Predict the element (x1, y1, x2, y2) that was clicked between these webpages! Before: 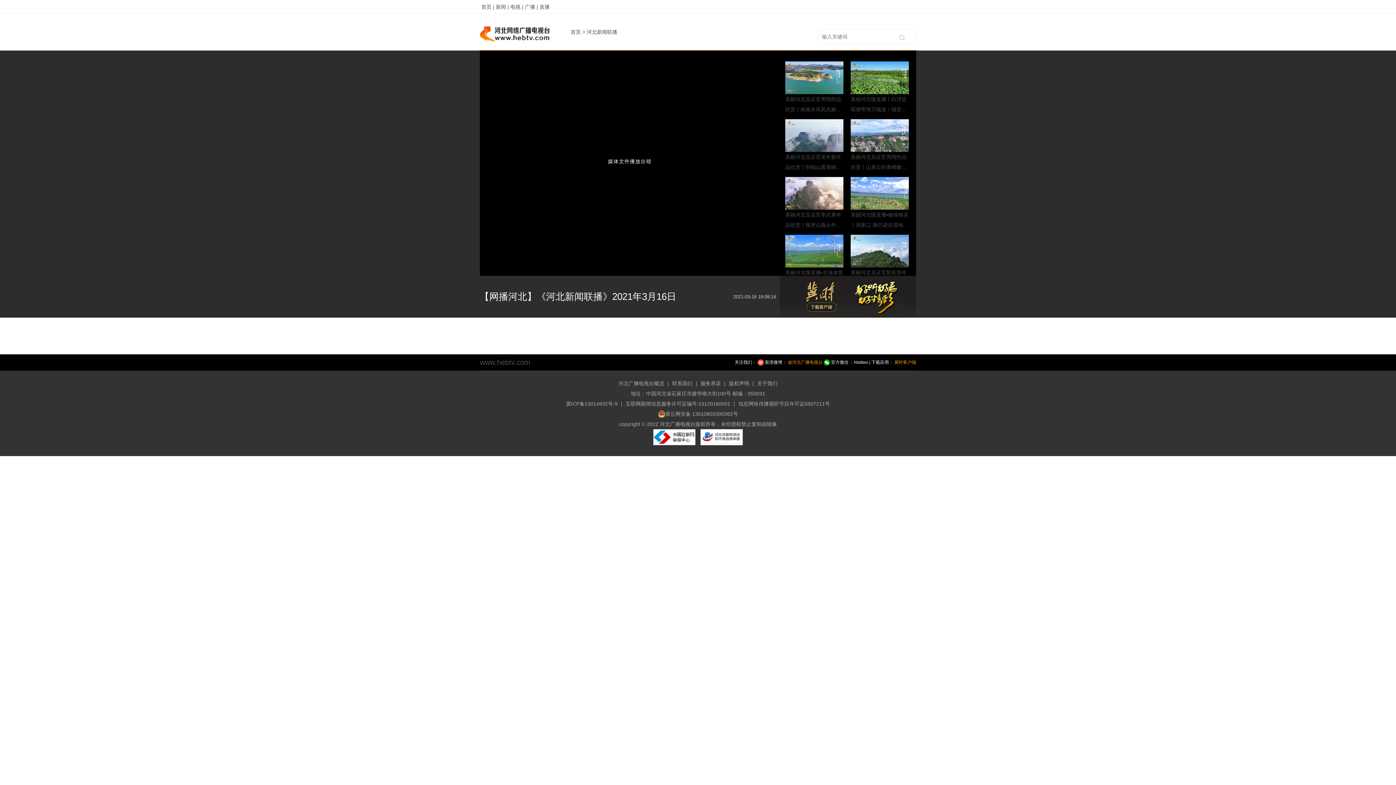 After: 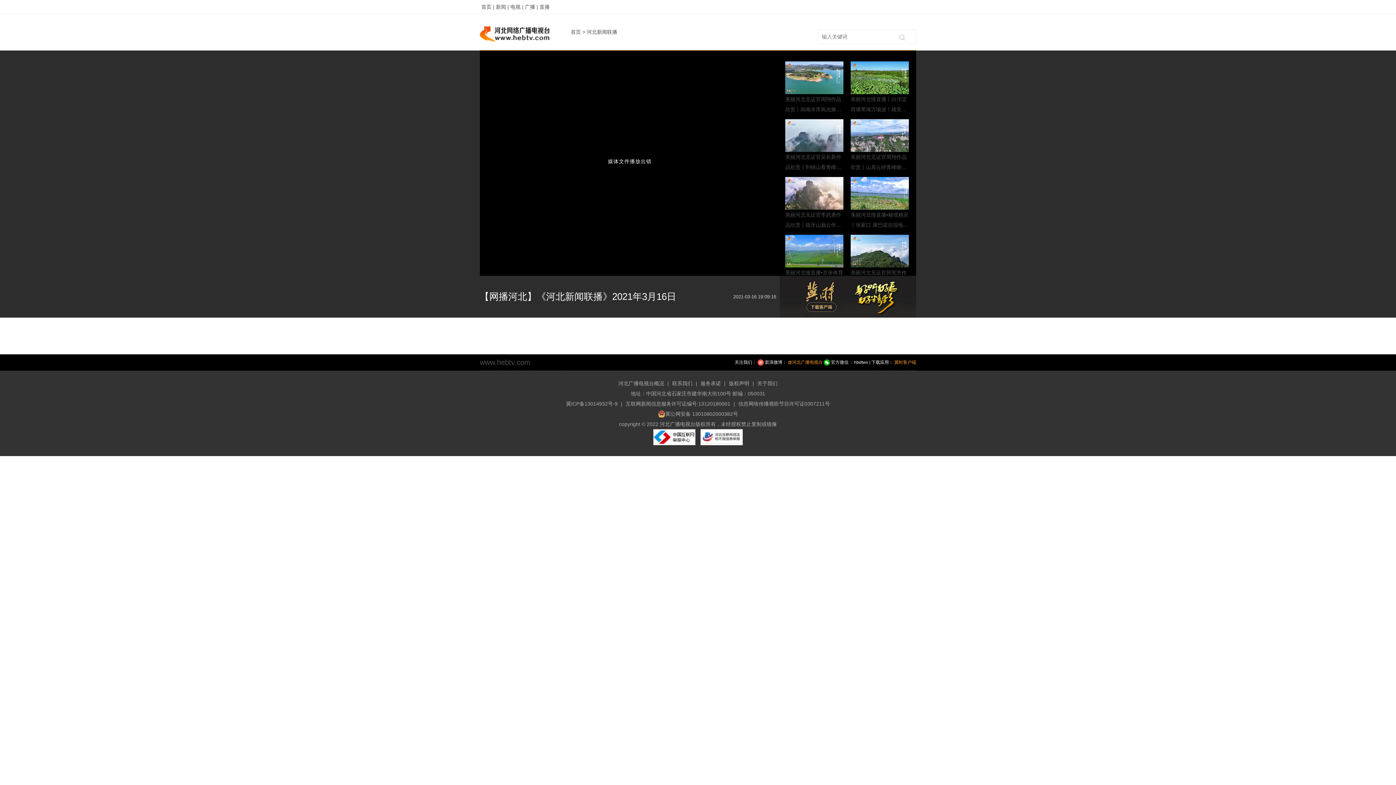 Action: bbox: (700, 434, 742, 439)